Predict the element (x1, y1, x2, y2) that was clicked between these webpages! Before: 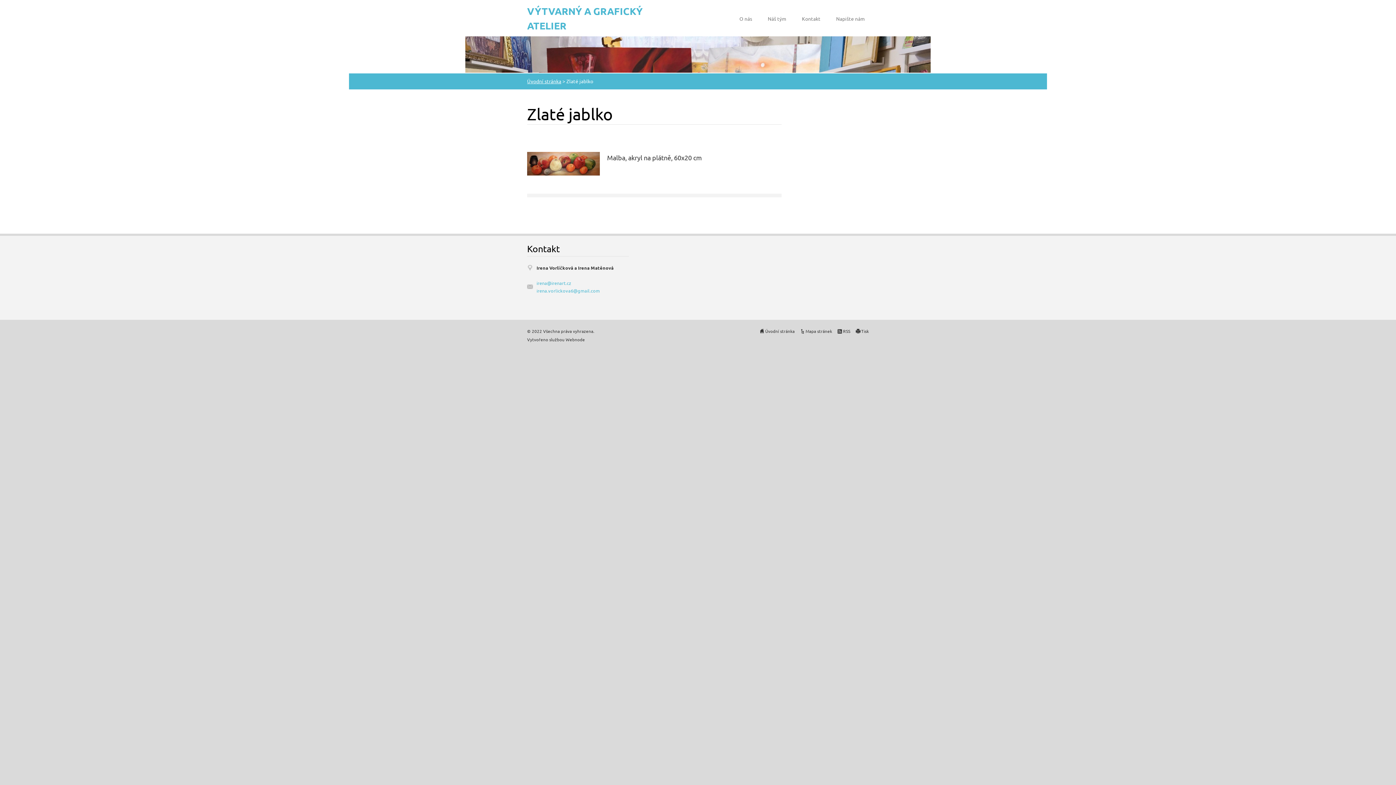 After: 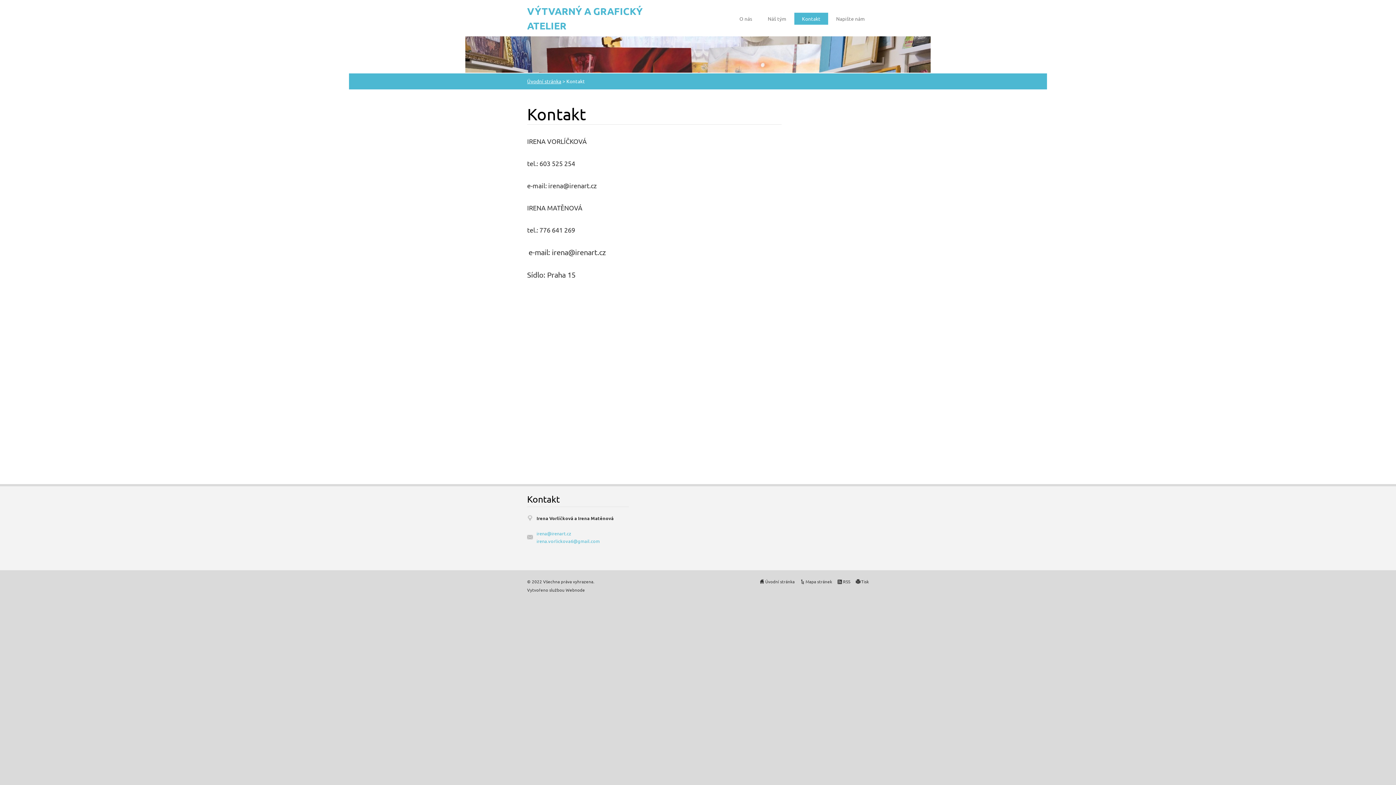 Action: bbox: (794, 12, 828, 24) label: Kontakt